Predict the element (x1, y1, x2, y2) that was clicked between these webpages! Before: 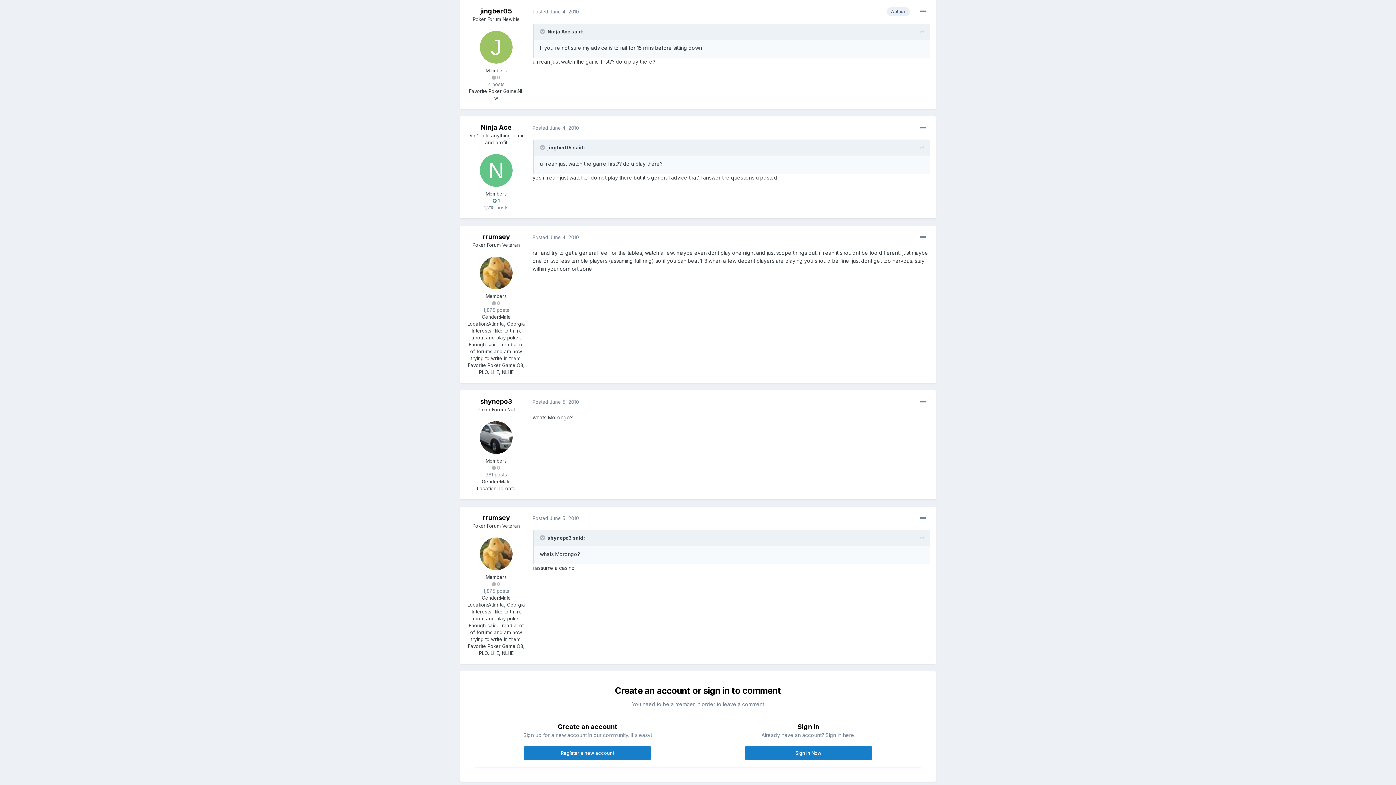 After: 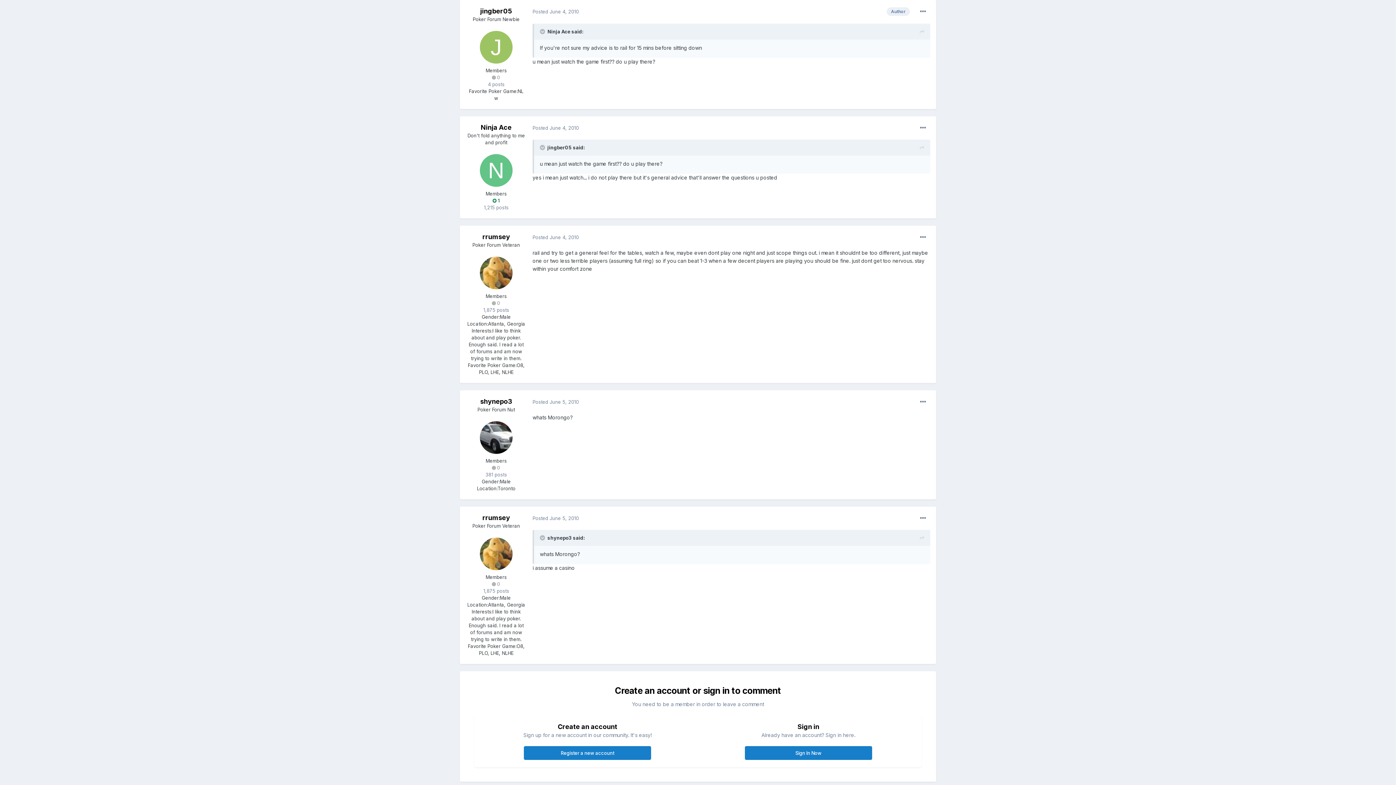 Action: bbox: (920, 144, 924, 152)